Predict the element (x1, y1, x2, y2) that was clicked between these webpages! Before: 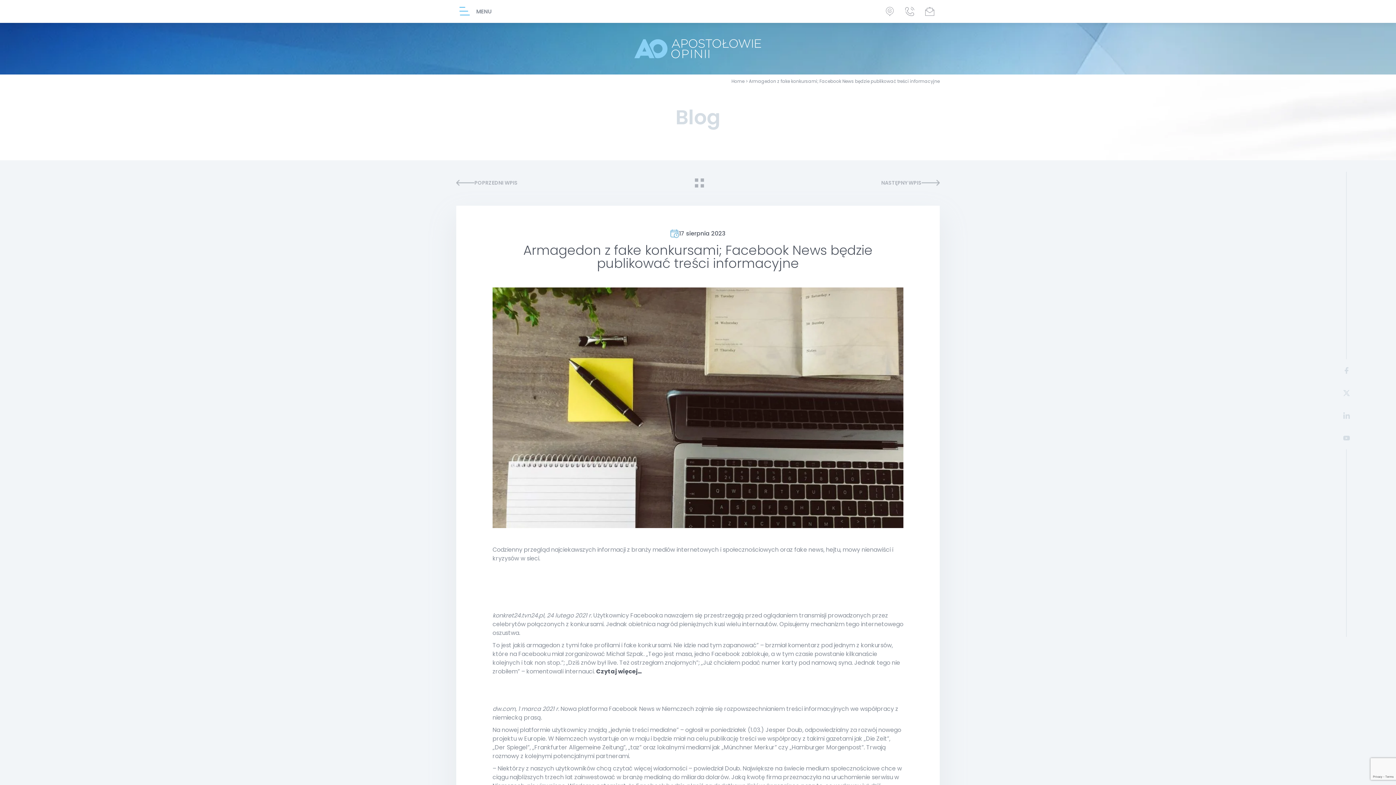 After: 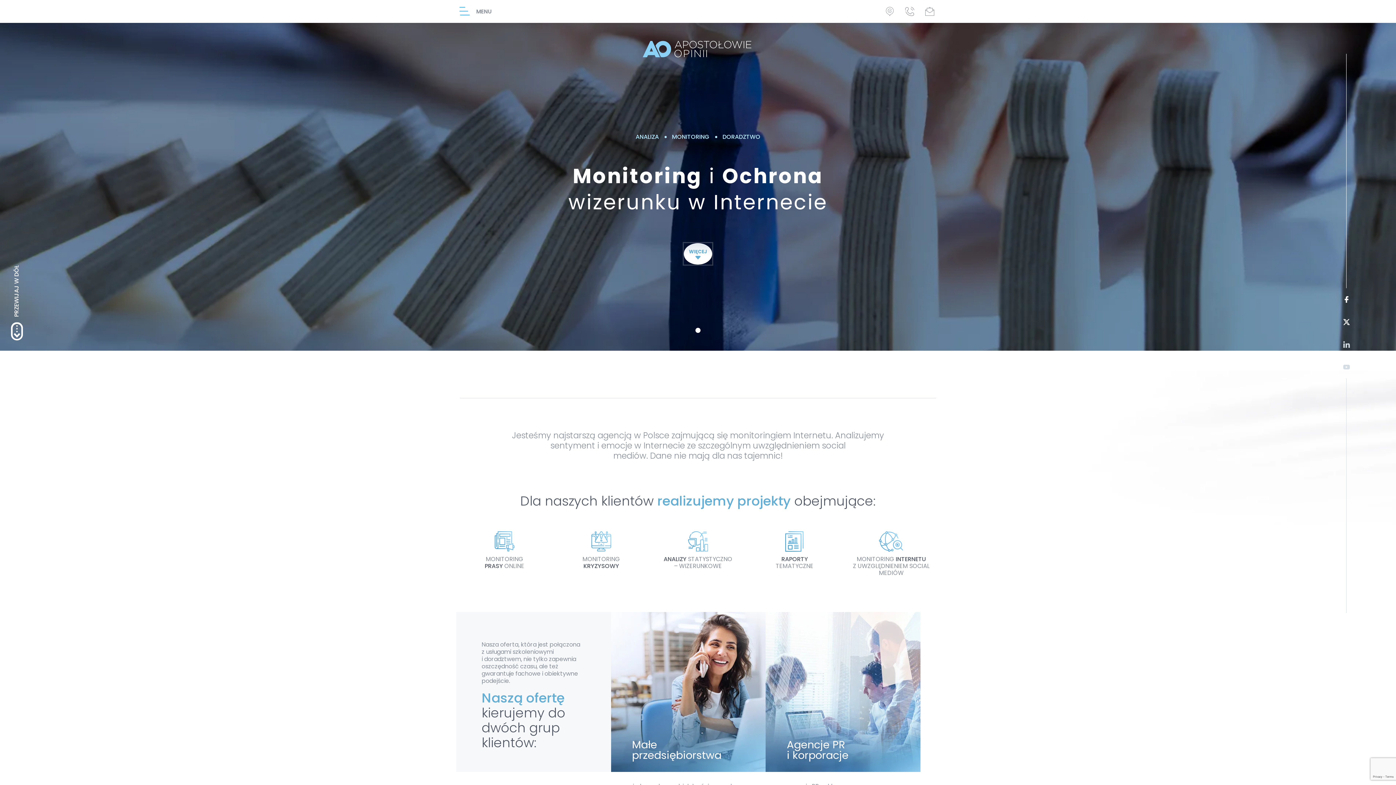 Action: bbox: (0, 38, 1396, 59)